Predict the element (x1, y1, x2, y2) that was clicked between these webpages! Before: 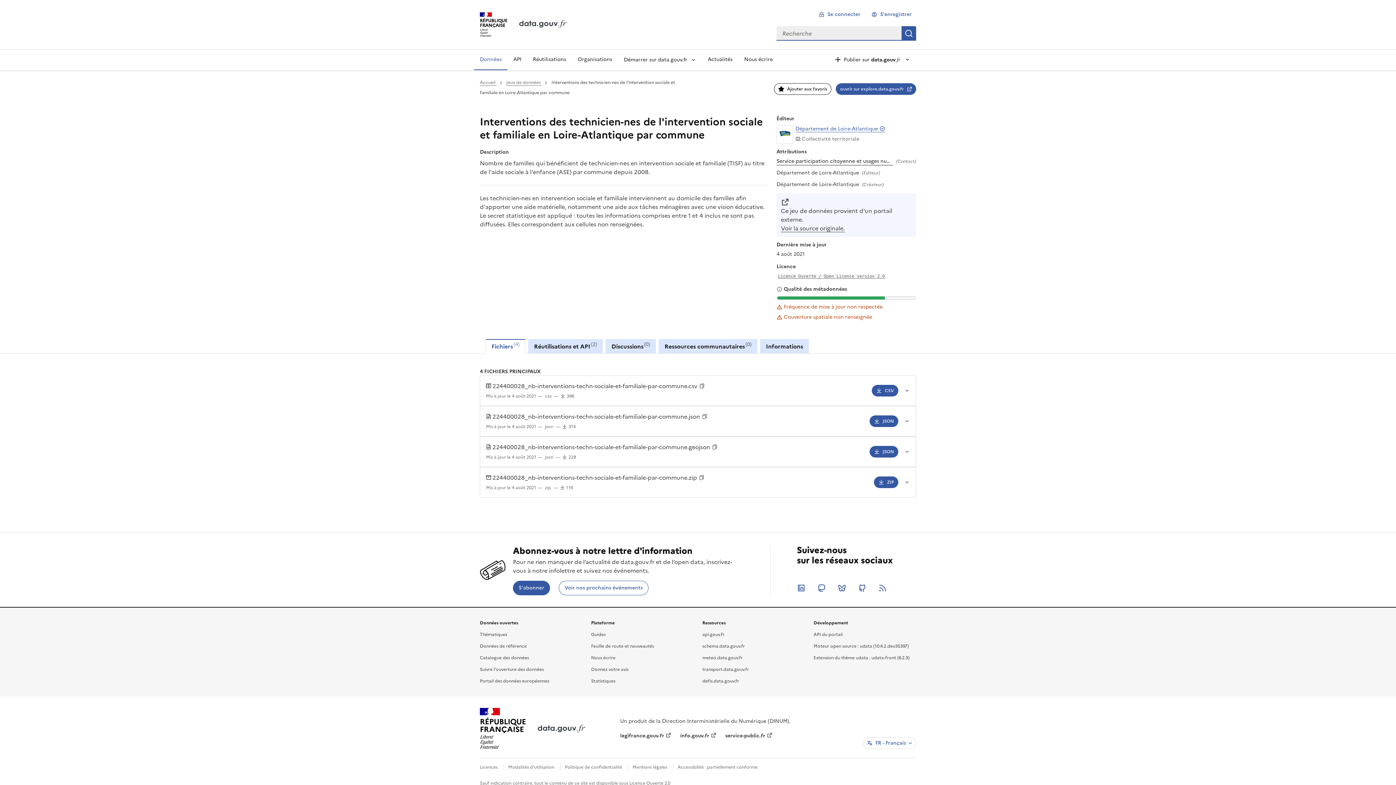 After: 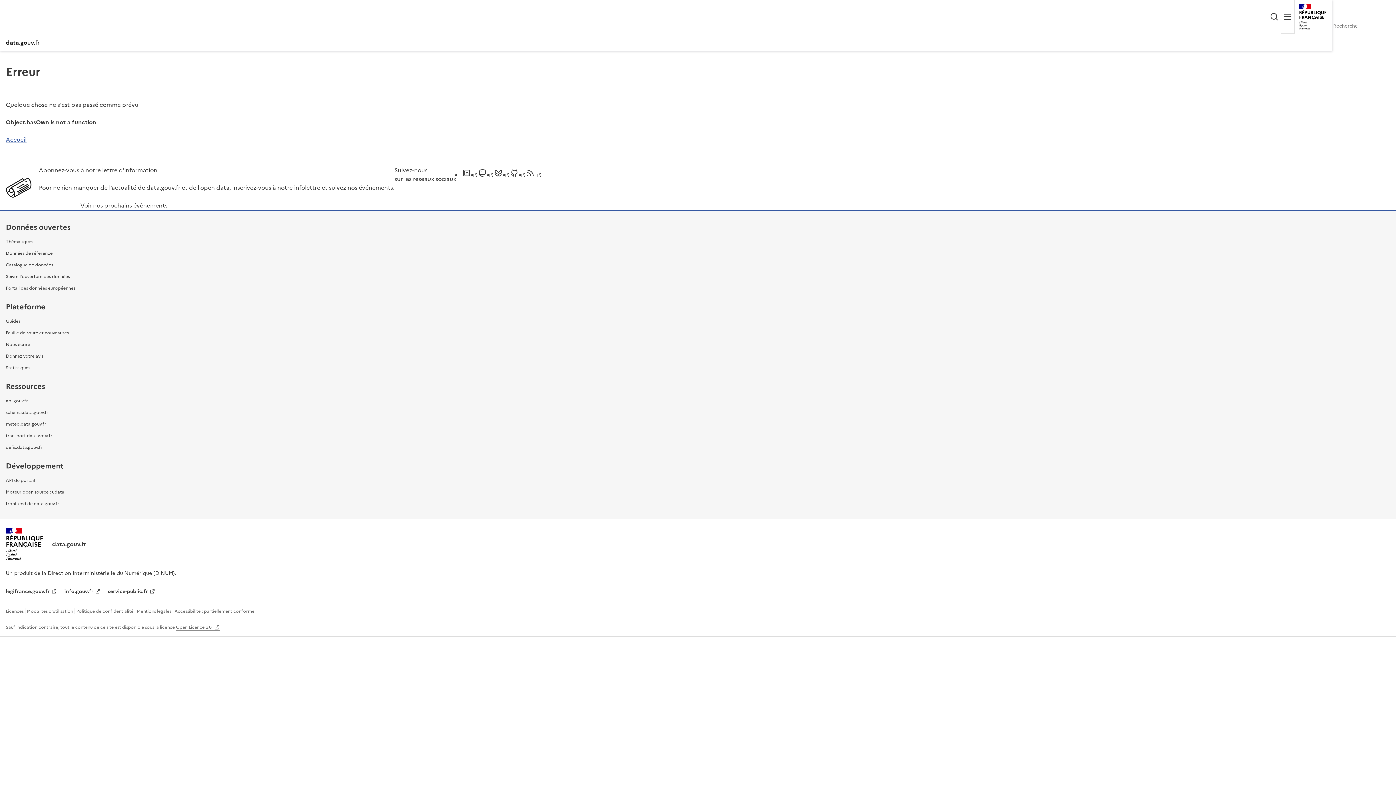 Action: label: API bbox: (507, 49, 527, 70)